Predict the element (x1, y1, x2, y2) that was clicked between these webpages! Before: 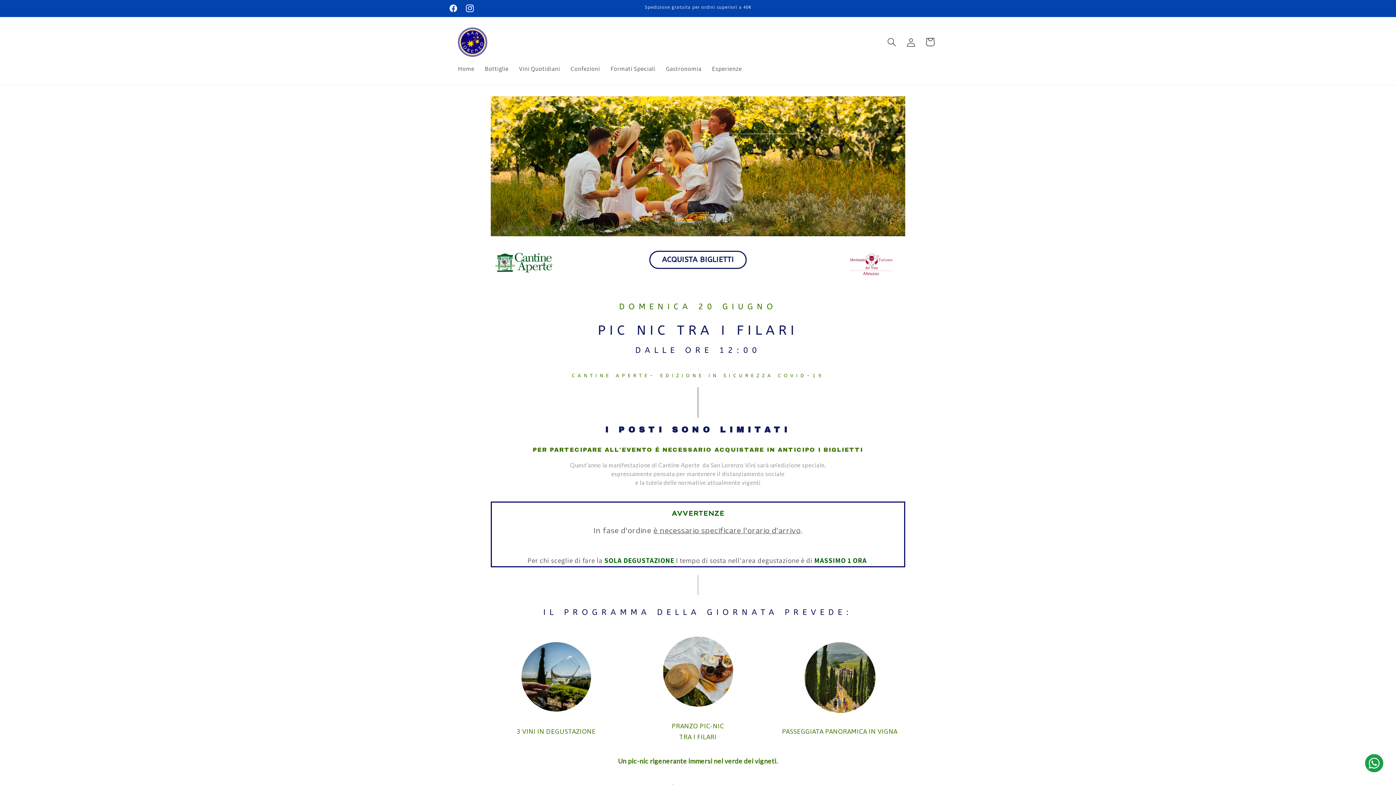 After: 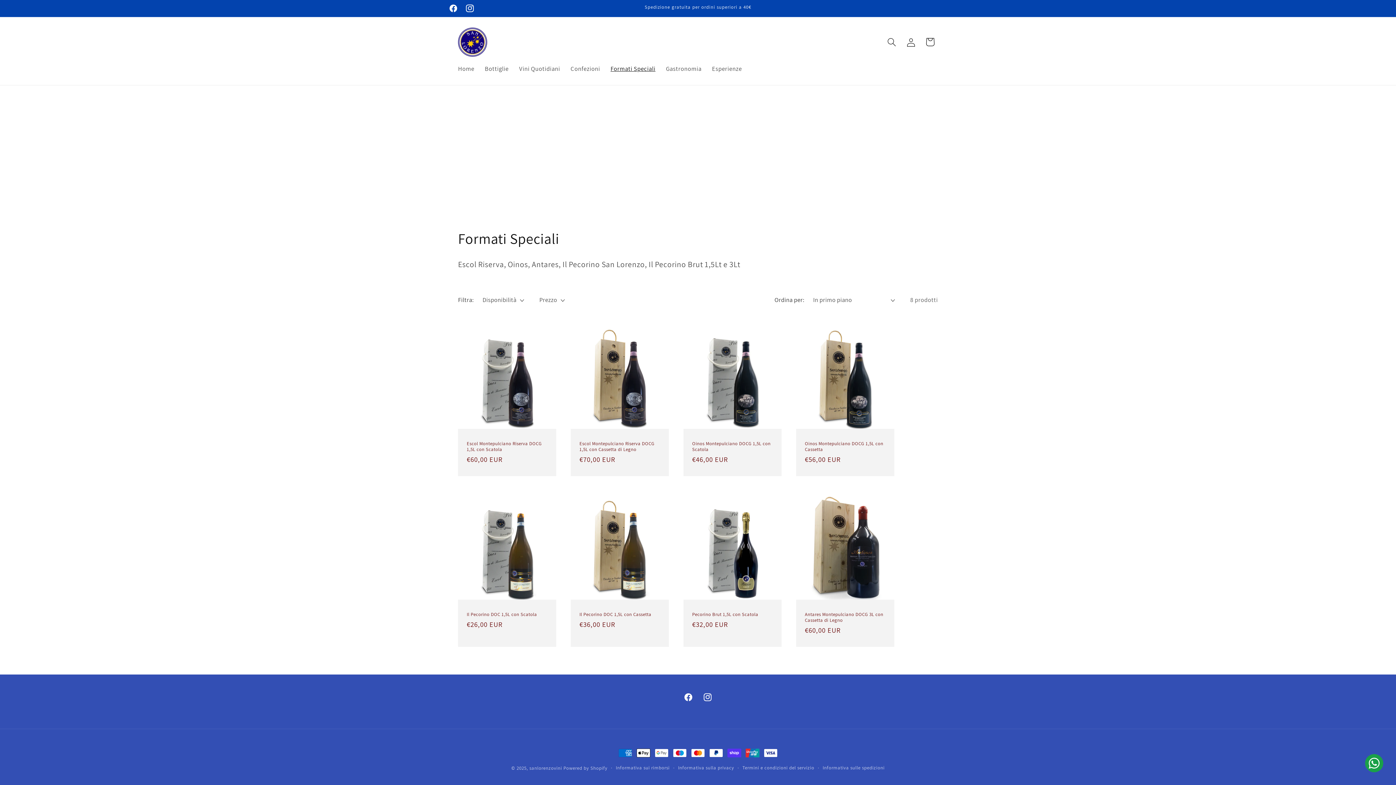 Action: label: Formati Speciali bbox: (605, 59, 660, 77)